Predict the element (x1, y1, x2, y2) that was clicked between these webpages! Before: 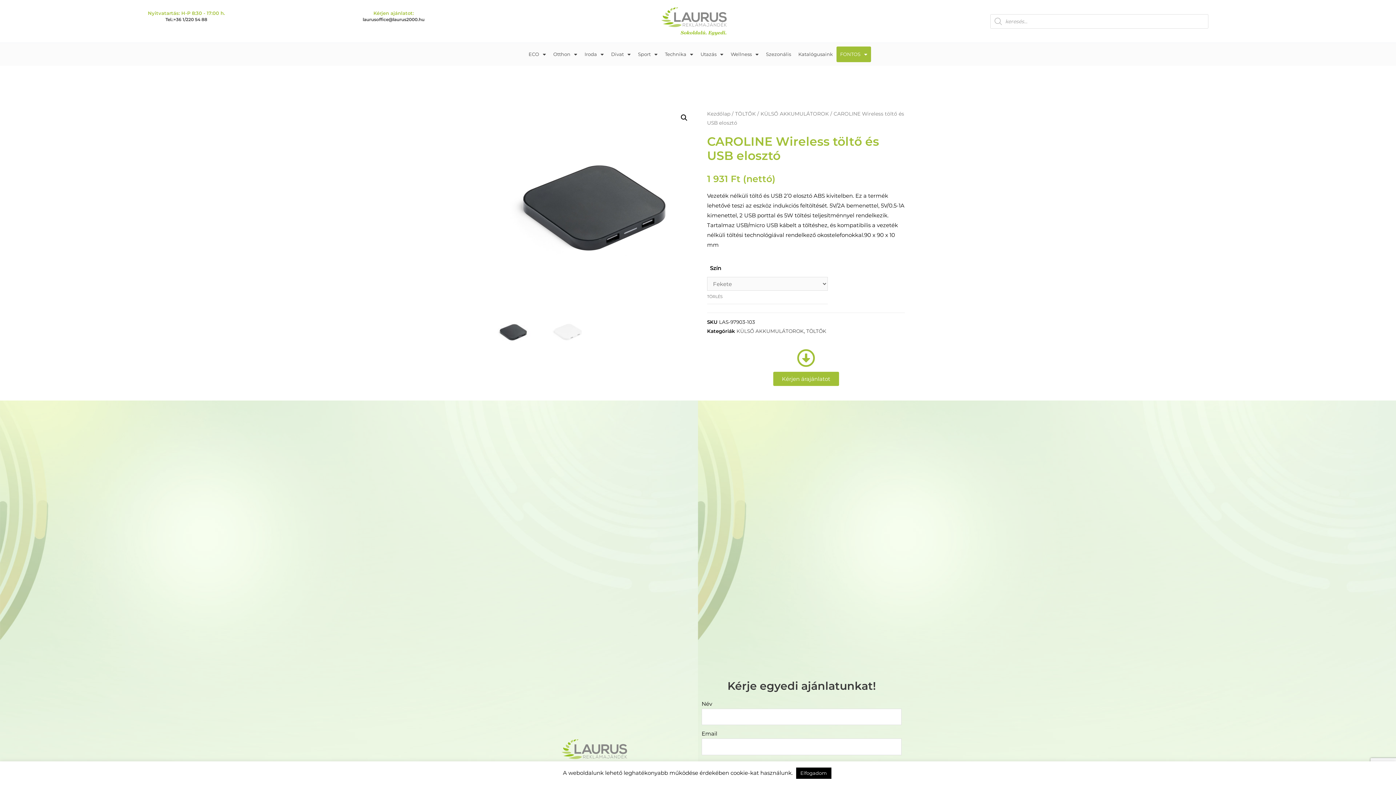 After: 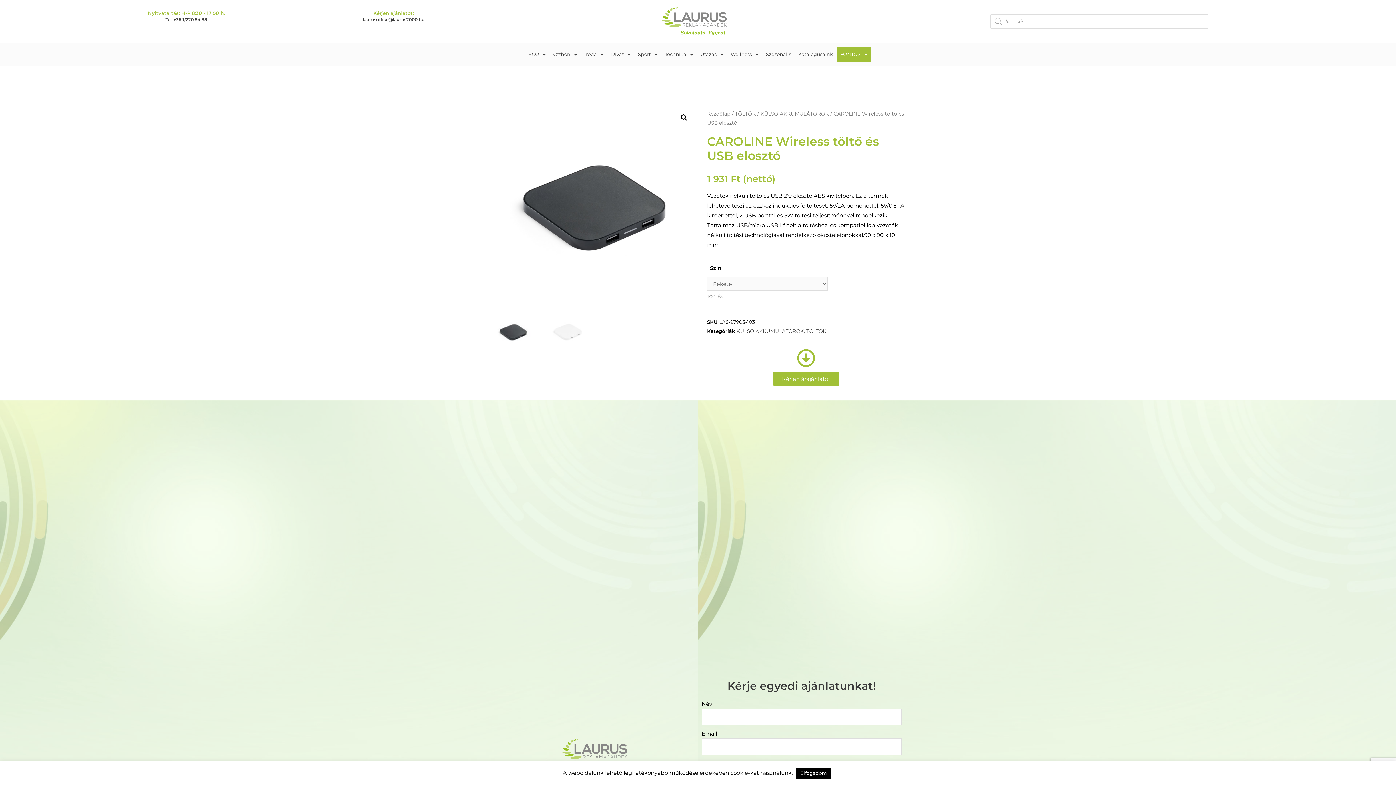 Action: bbox: (362, 16, 424, 22) label: laurusoffice@laurus2000.hu